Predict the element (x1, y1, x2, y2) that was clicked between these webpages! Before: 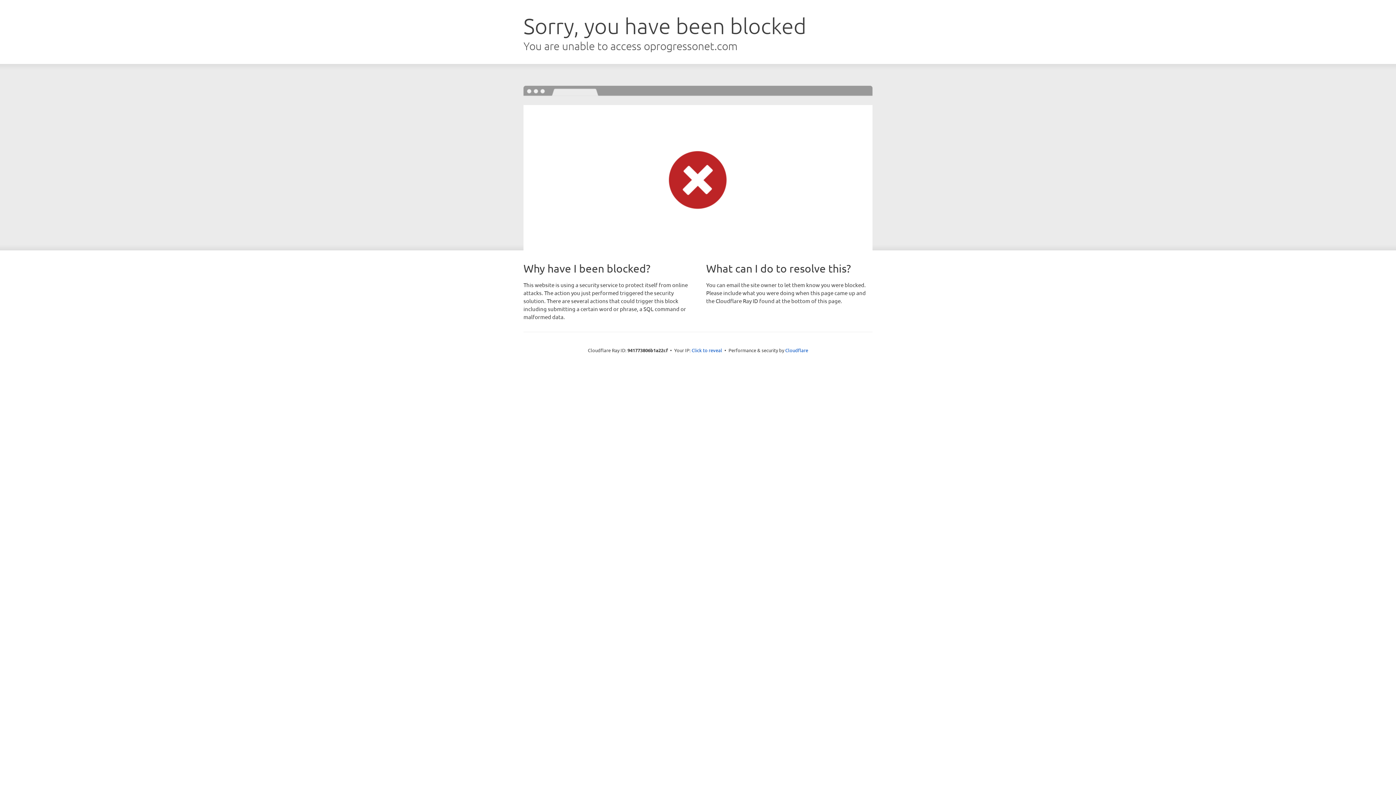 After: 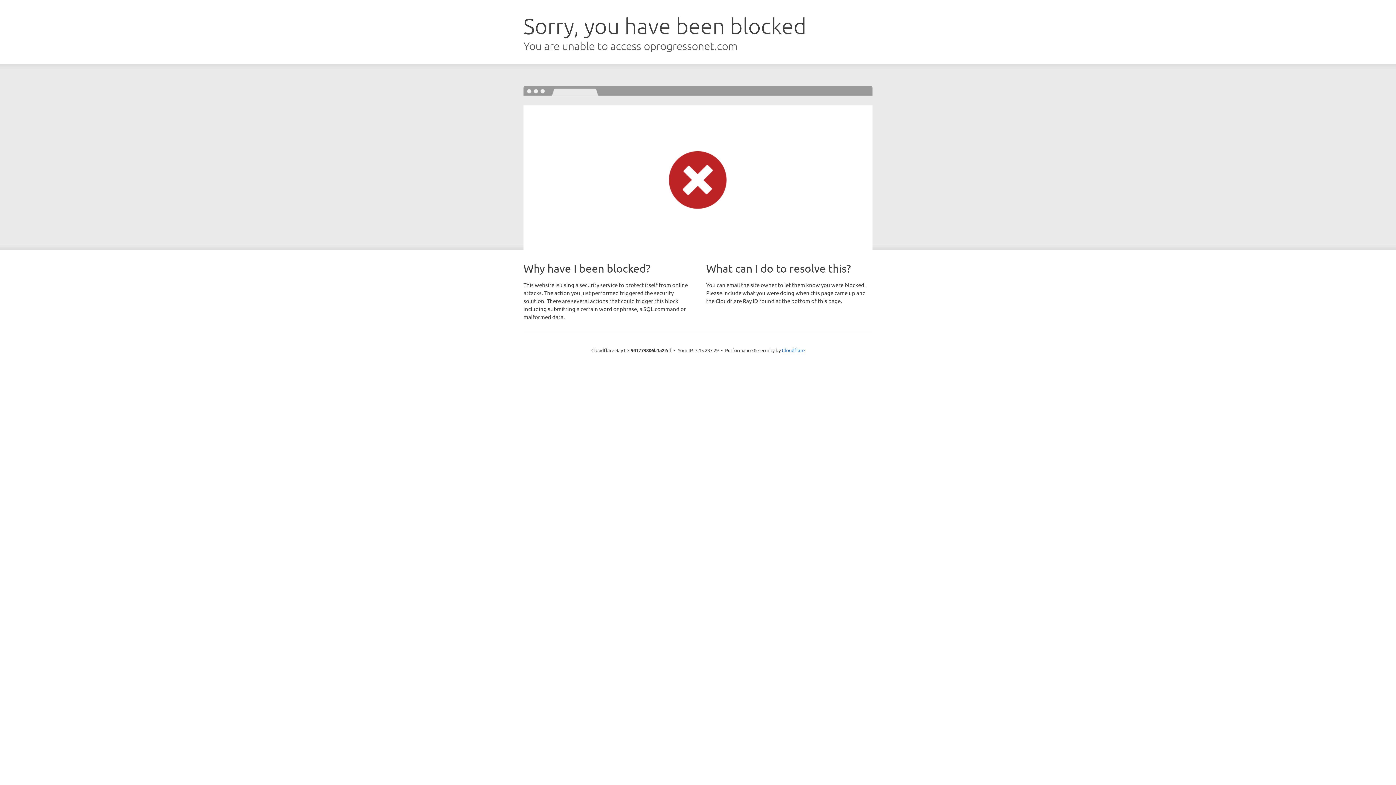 Action: bbox: (691, 346, 722, 353) label: Click to reveal